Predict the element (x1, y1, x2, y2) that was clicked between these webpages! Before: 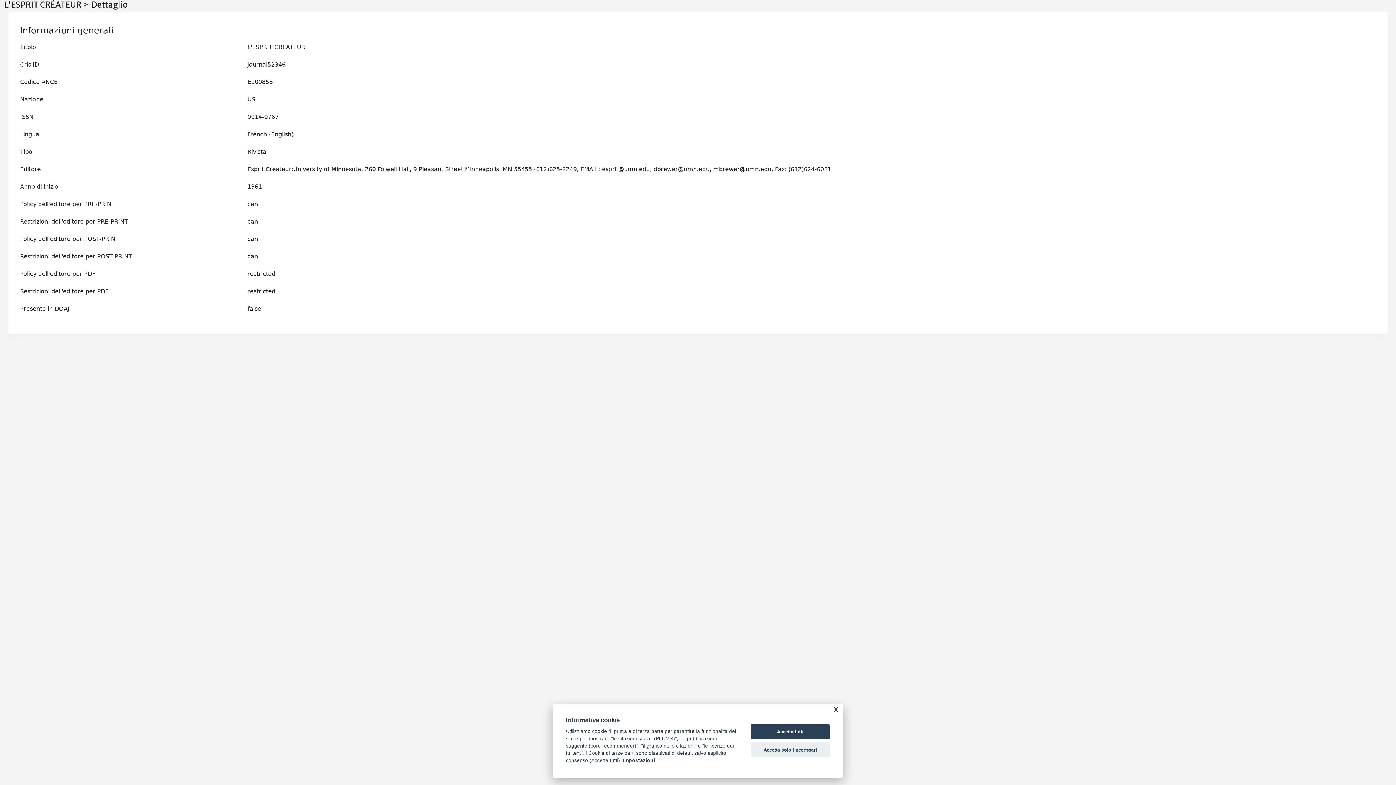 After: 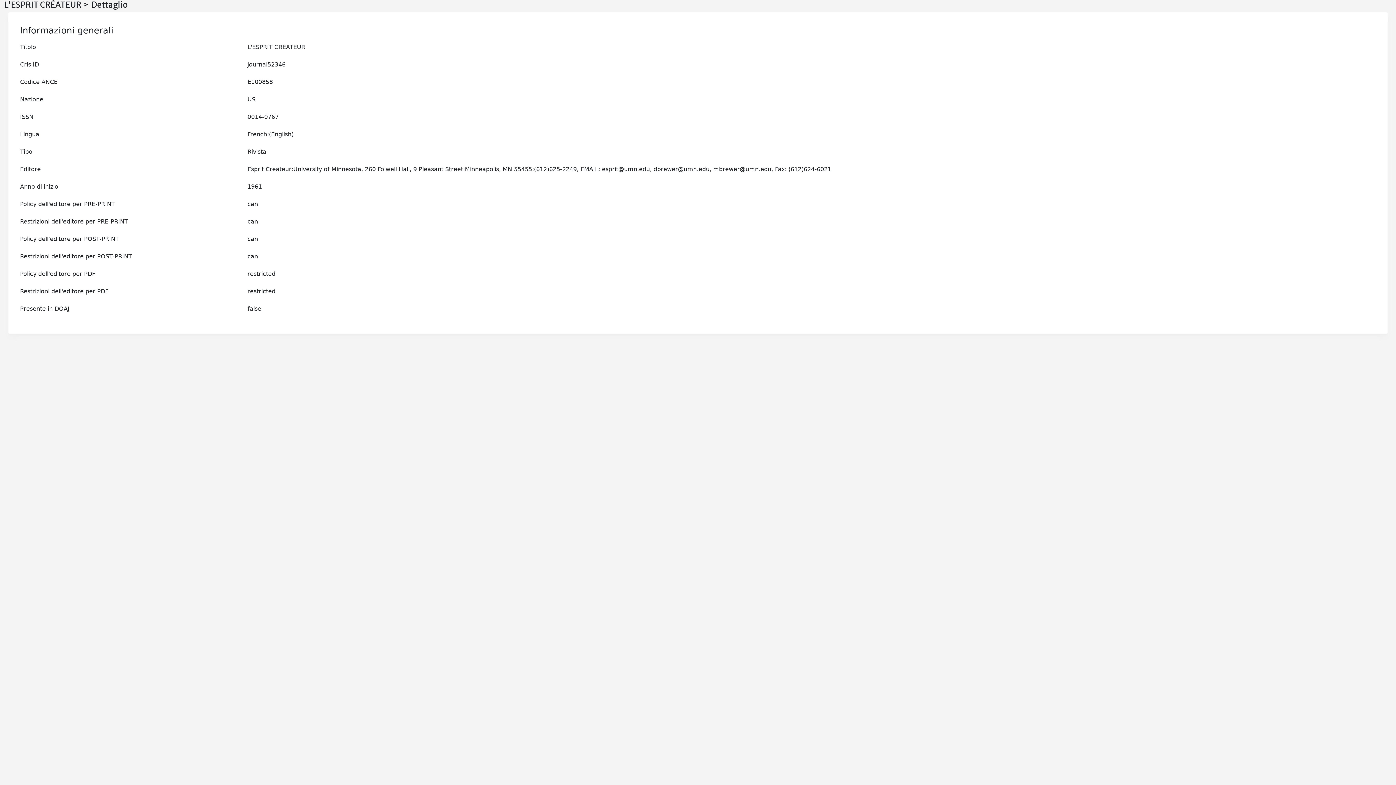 Action: bbox: (750, 742, 830, 757) label: Accetta solo i necessari